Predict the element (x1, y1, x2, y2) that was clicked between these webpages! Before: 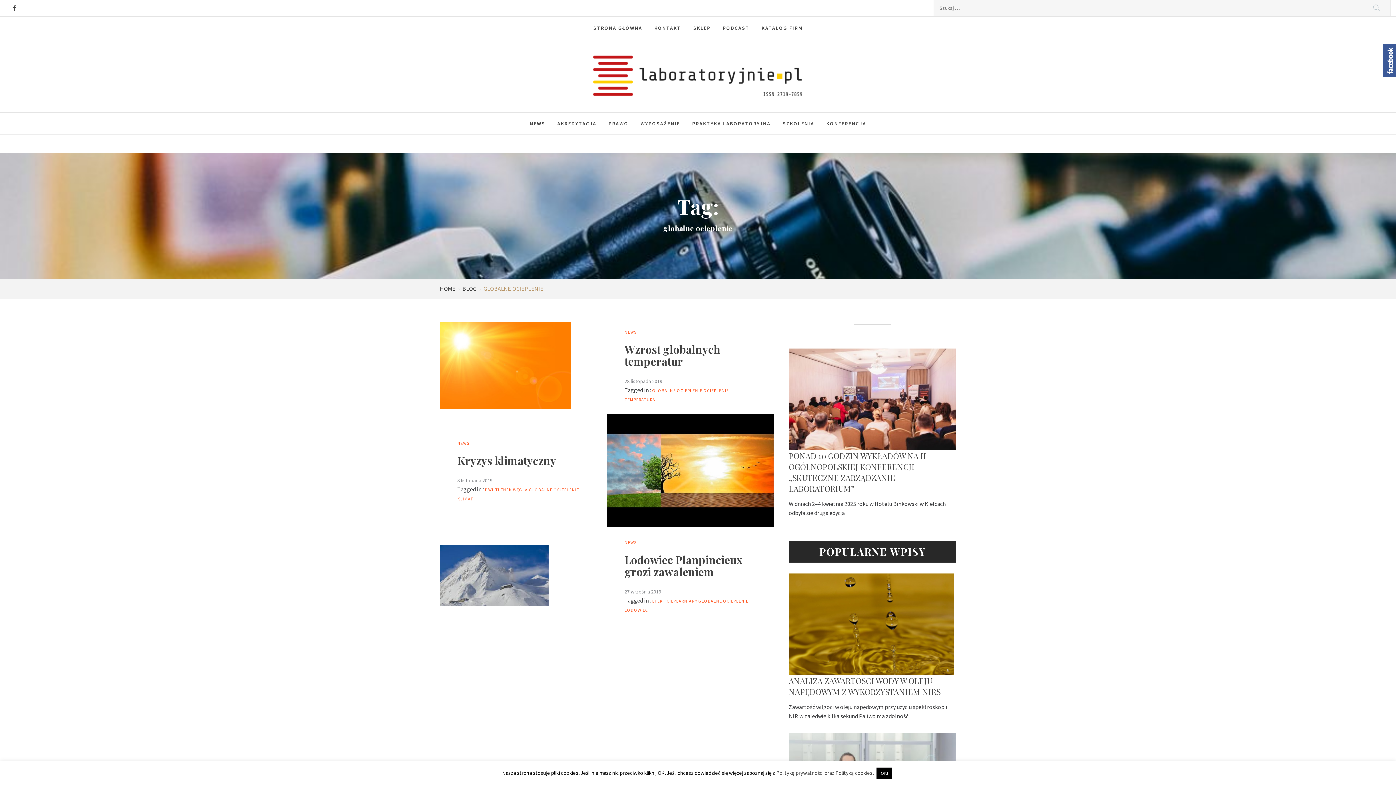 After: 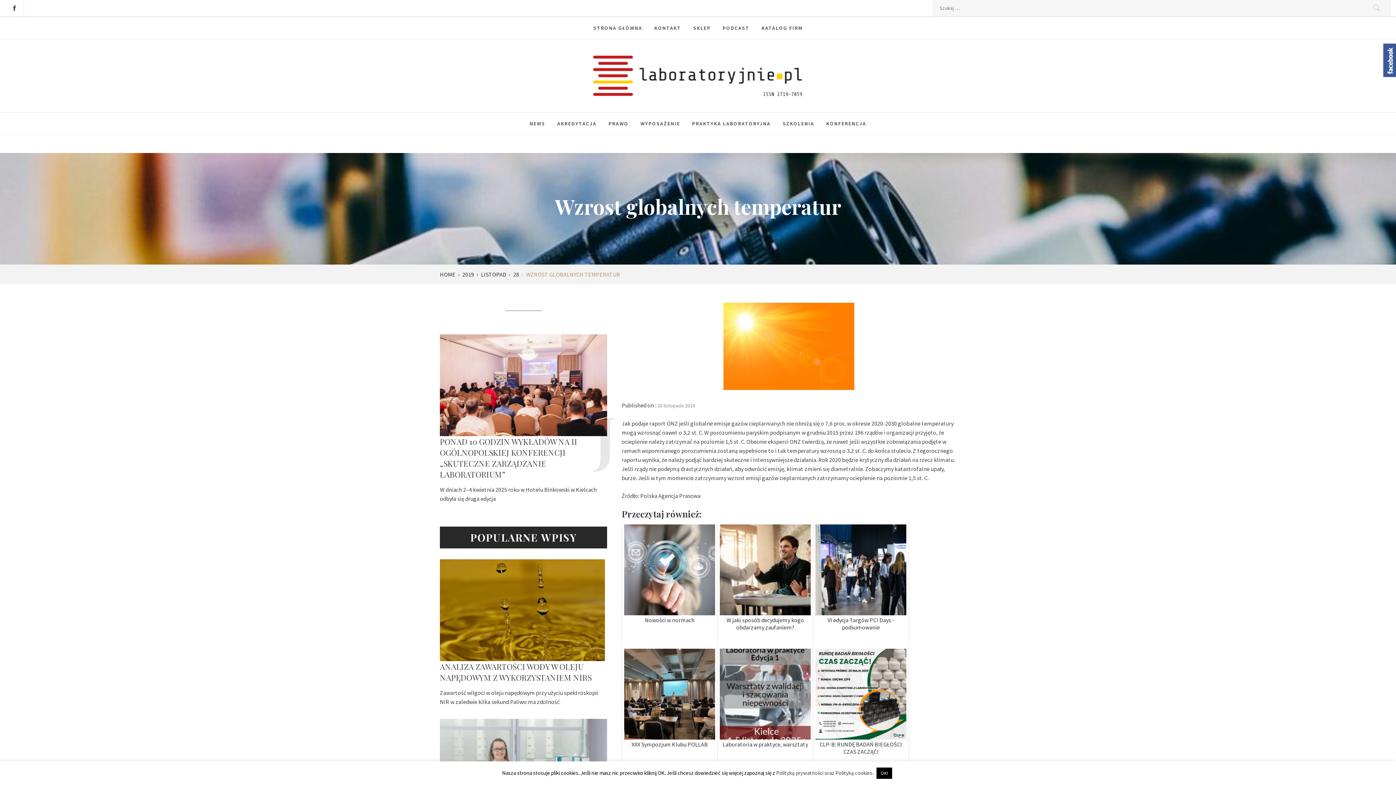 Action: bbox: (624, 378, 662, 384) label: 28 listopada 2019